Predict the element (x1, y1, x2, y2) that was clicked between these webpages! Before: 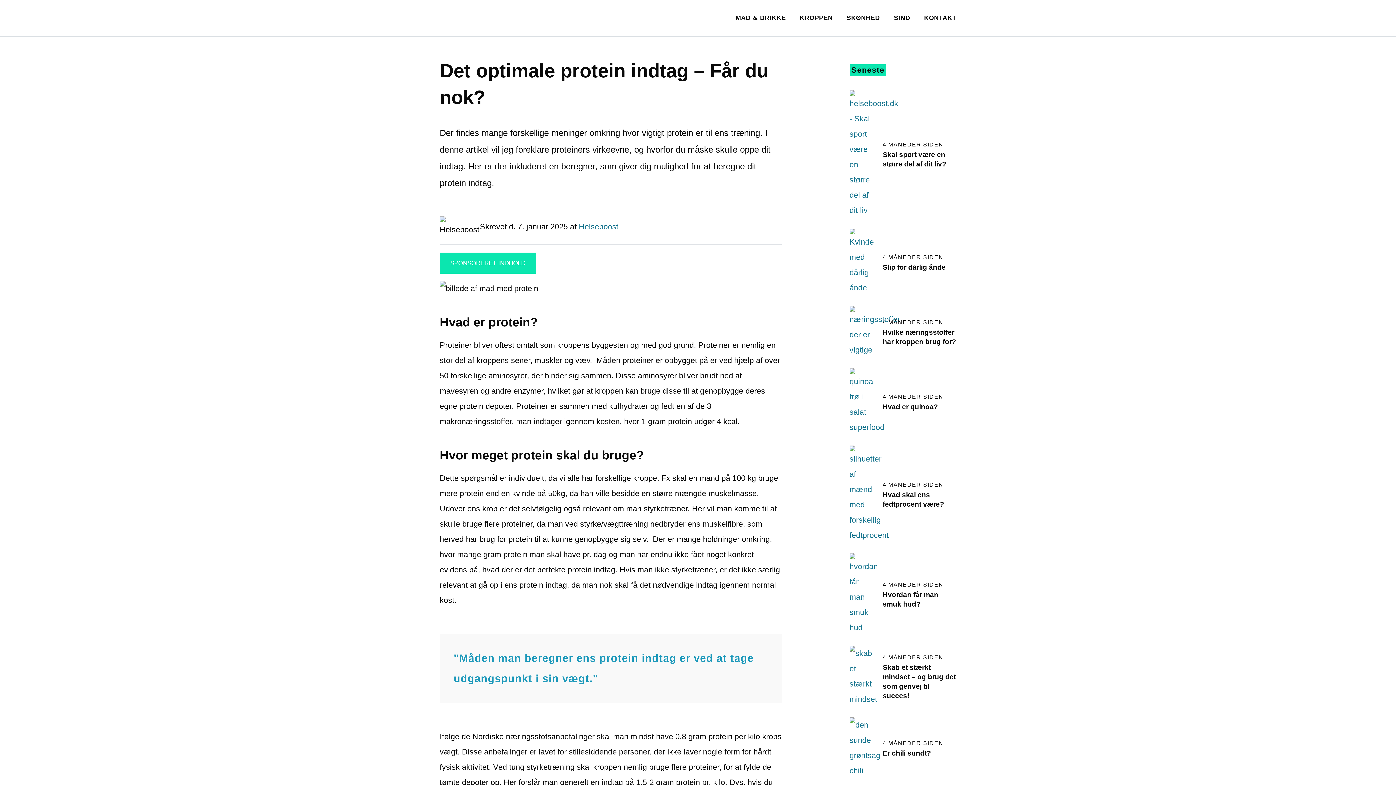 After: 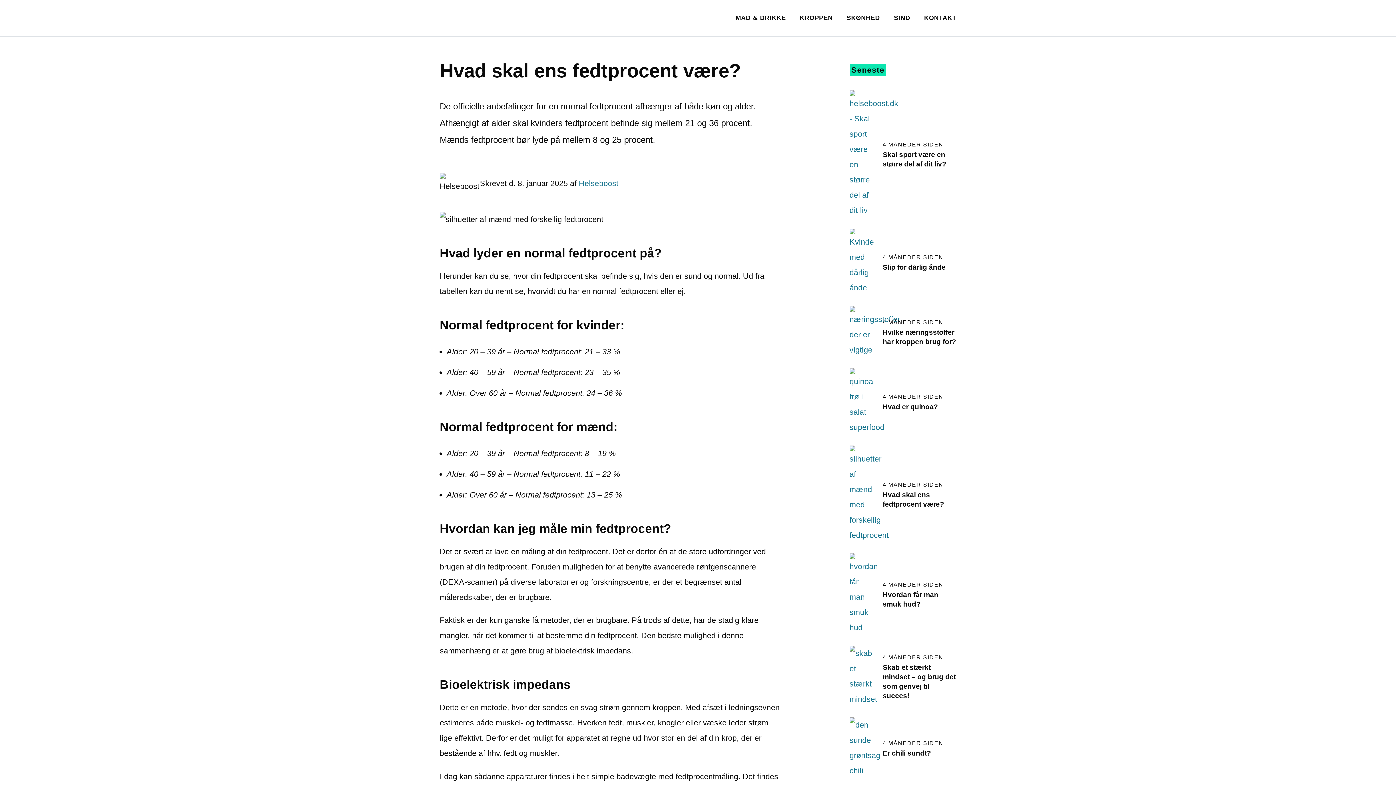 Action: bbox: (842, 445, 883, 543)